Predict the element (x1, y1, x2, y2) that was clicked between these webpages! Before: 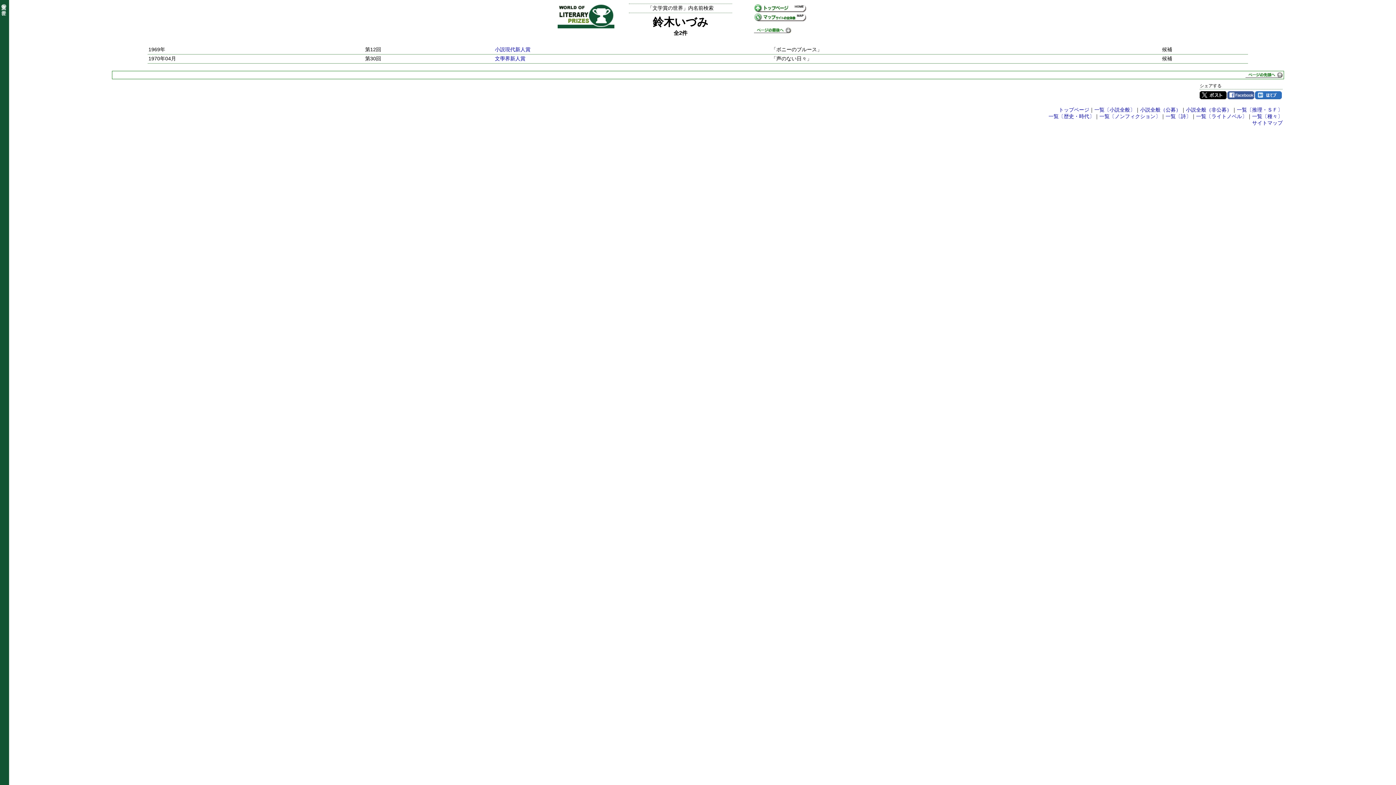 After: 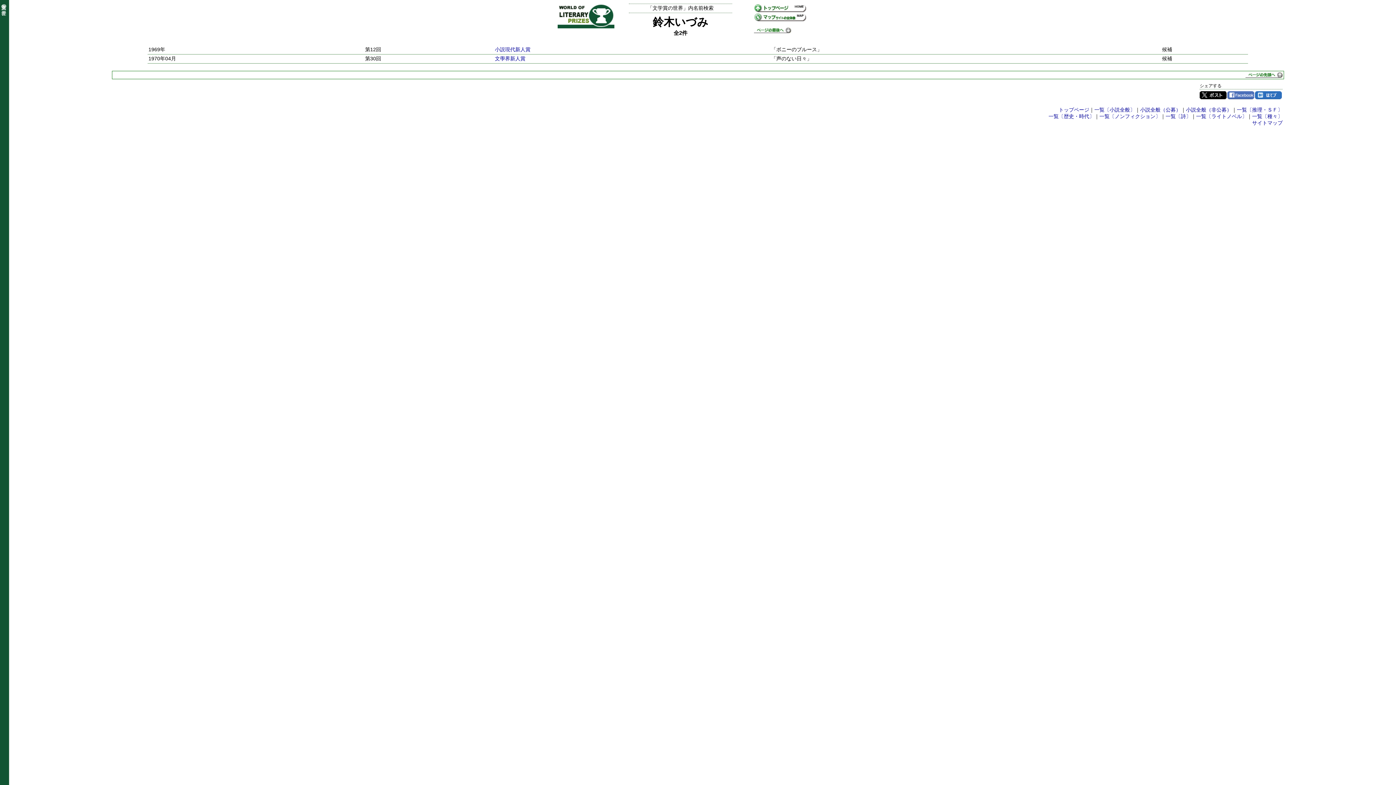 Action: bbox: (1227, 91, 1254, 99) label: Facebook